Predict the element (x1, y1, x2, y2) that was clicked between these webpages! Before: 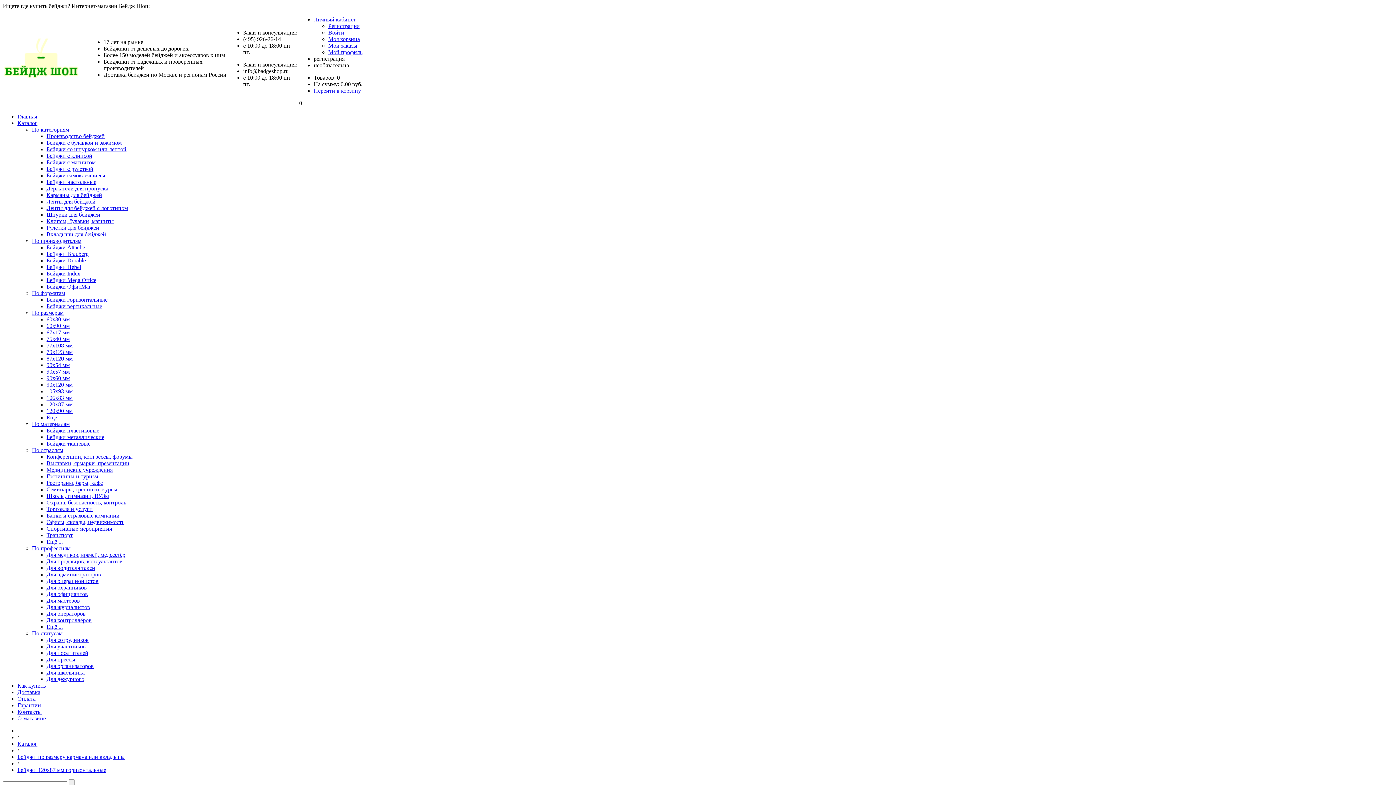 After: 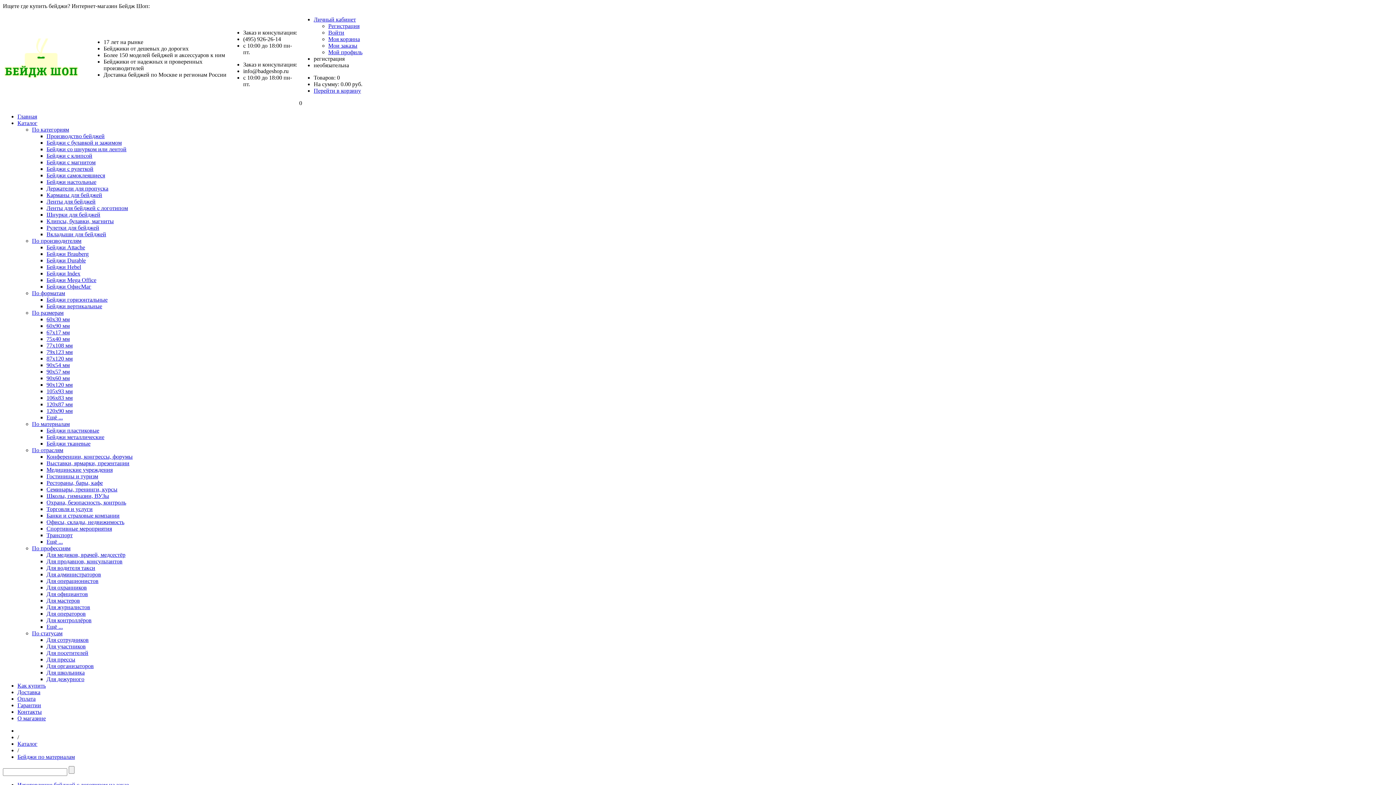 Action: bbox: (32, 421, 69, 427) label: По материалам